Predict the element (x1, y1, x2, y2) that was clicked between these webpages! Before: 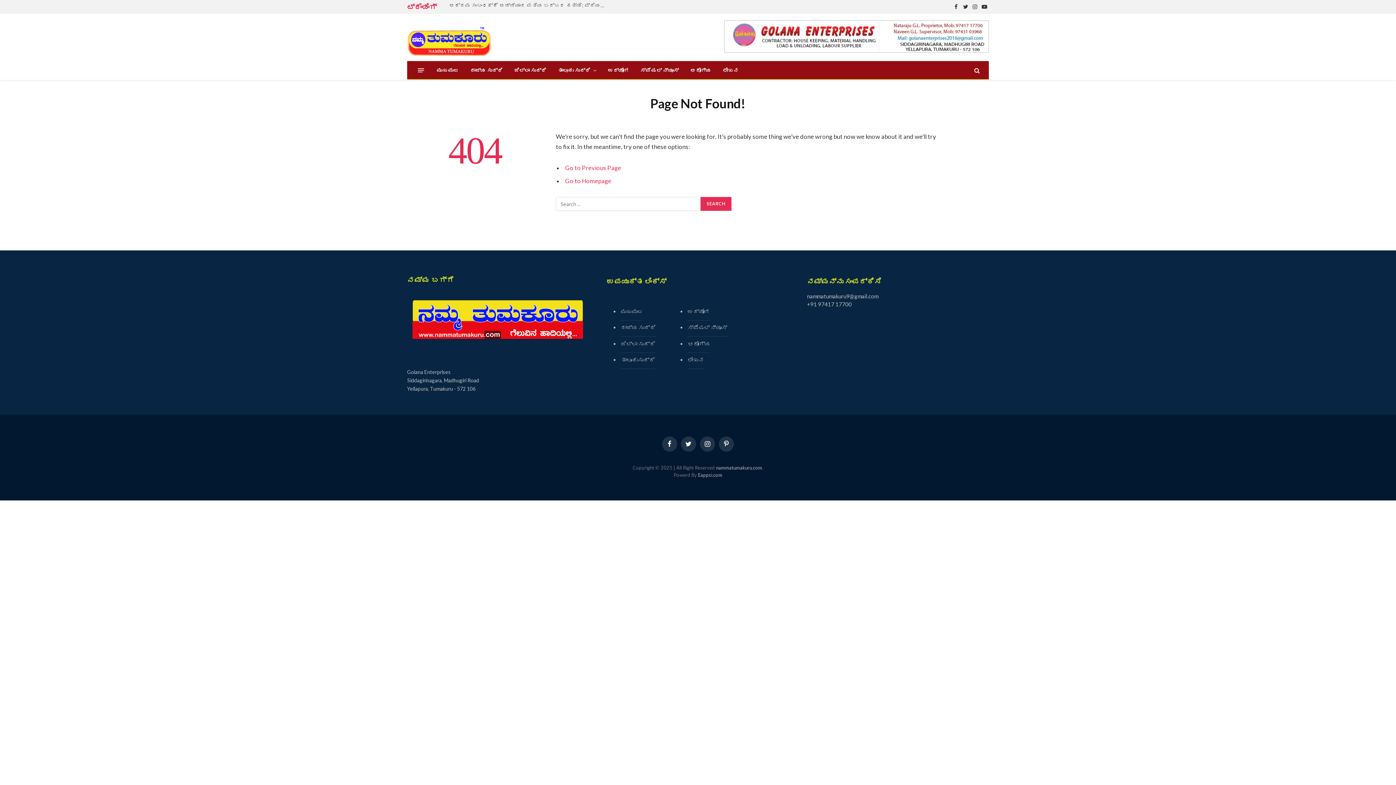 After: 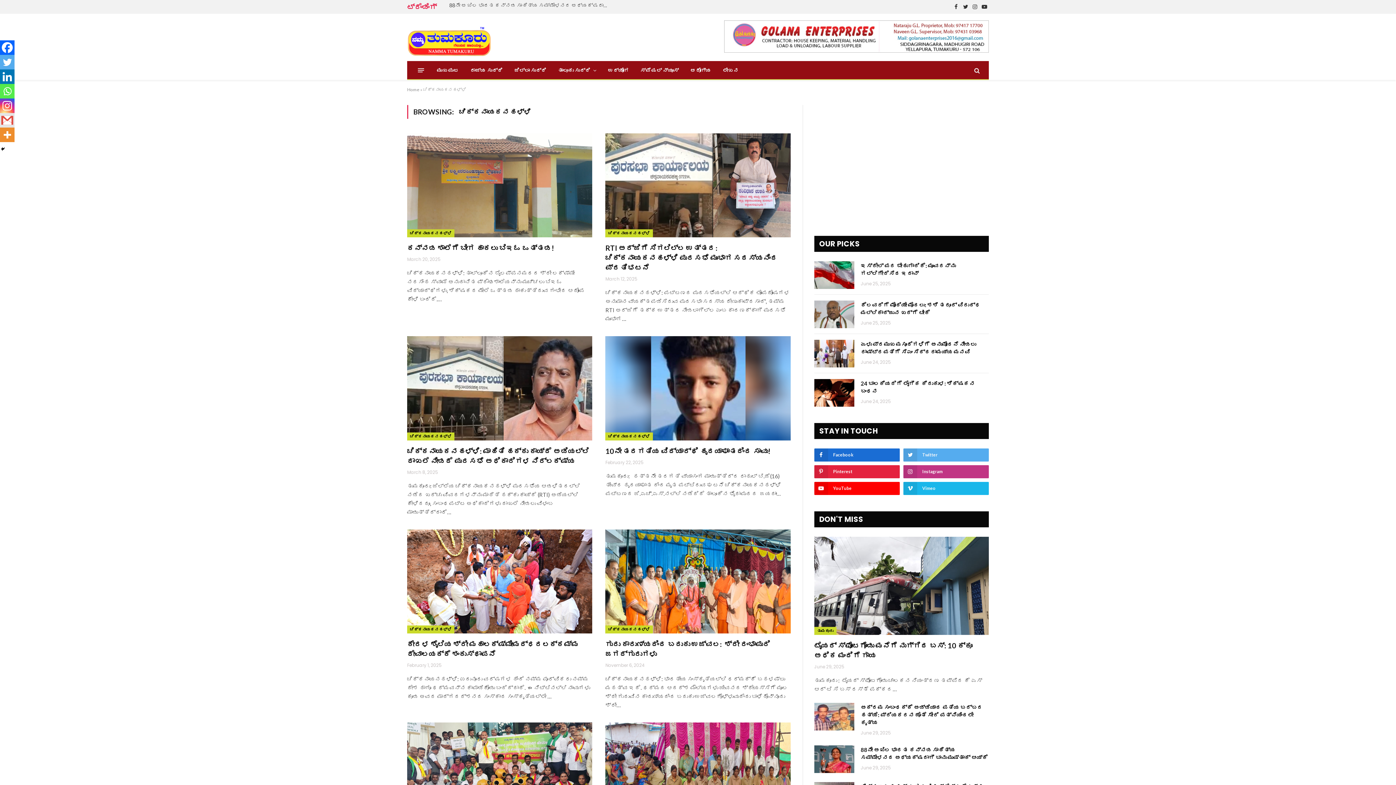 Action: label: ತಾಲೂಕುಸುದ್ದಿ bbox: (621, 356, 655, 369)